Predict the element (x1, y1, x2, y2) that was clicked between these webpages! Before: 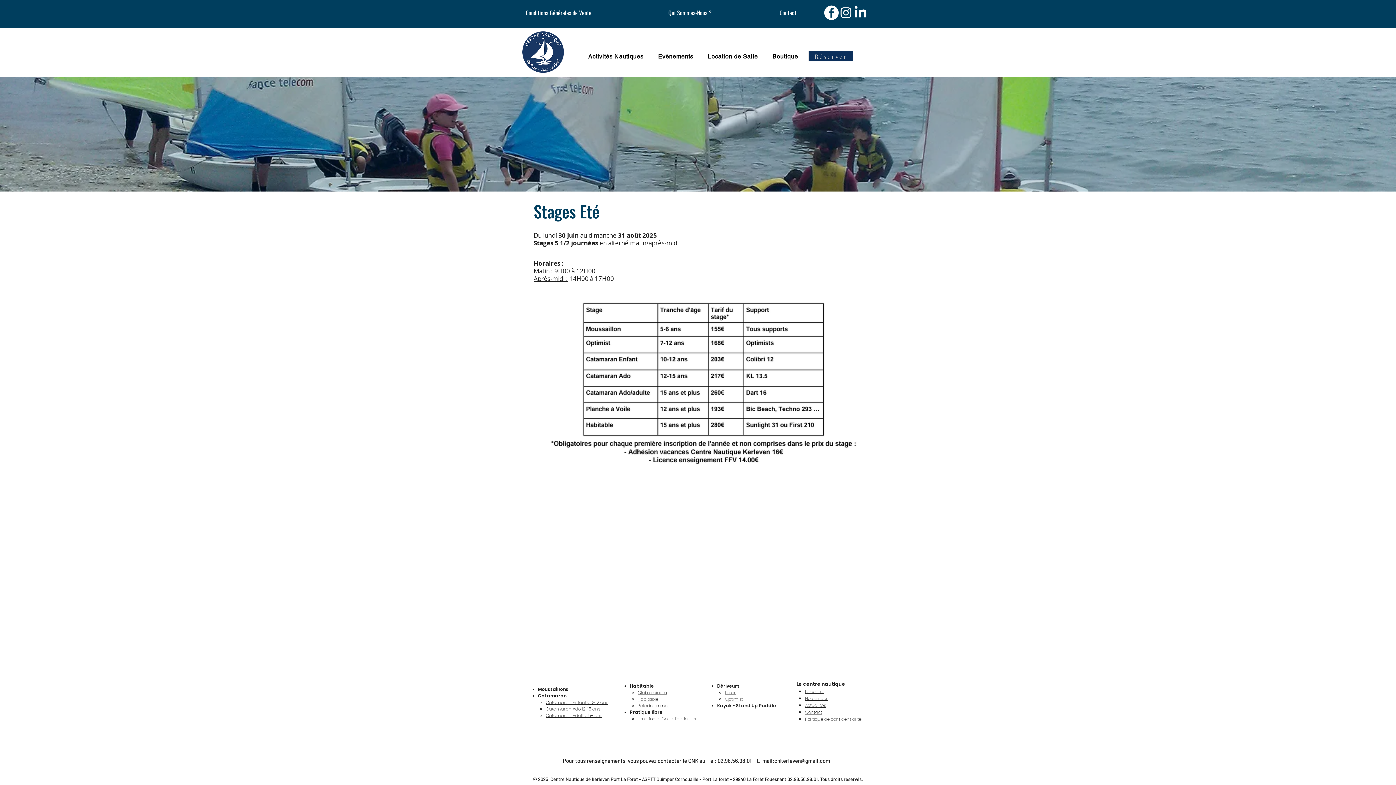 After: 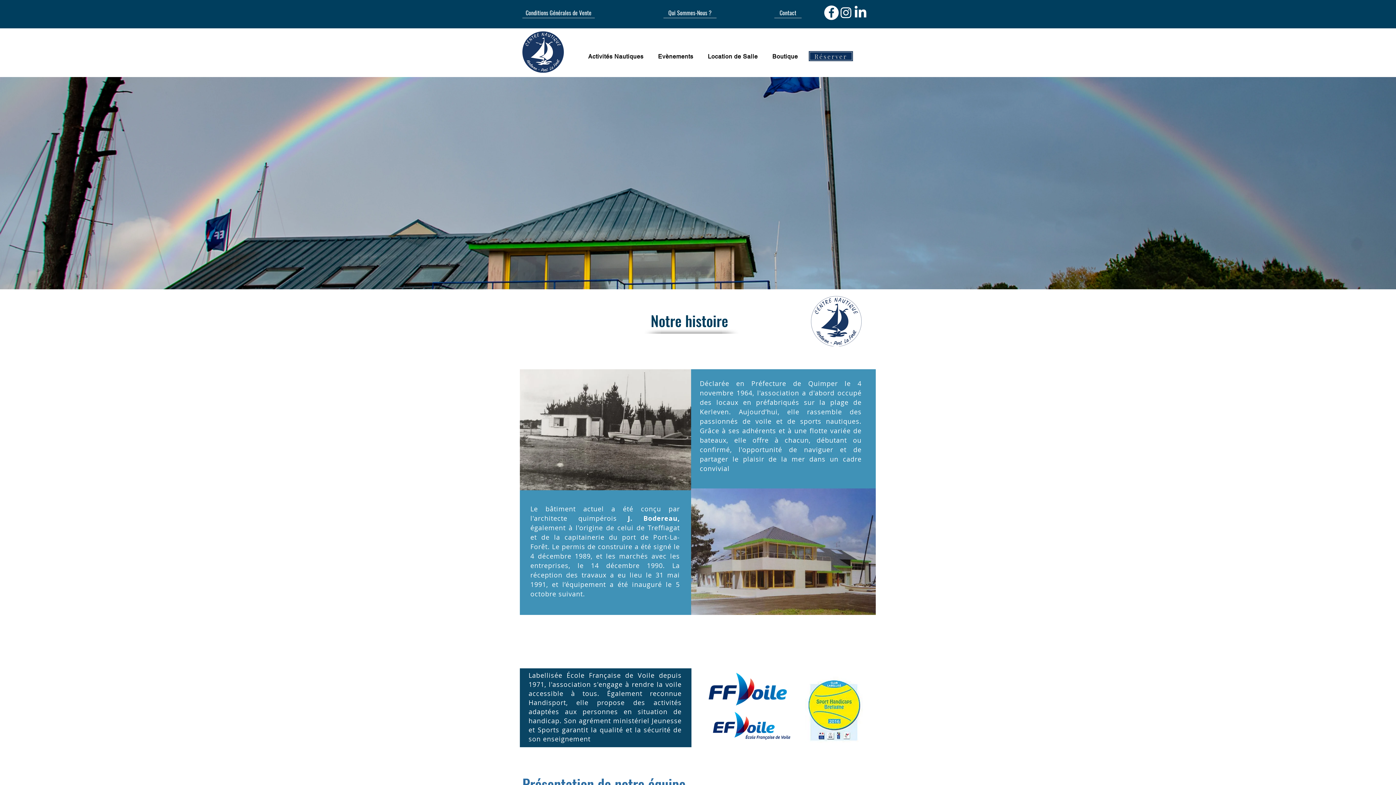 Action: label: Qui Sommes-Nous ? bbox: (663, 7, 716, 18)